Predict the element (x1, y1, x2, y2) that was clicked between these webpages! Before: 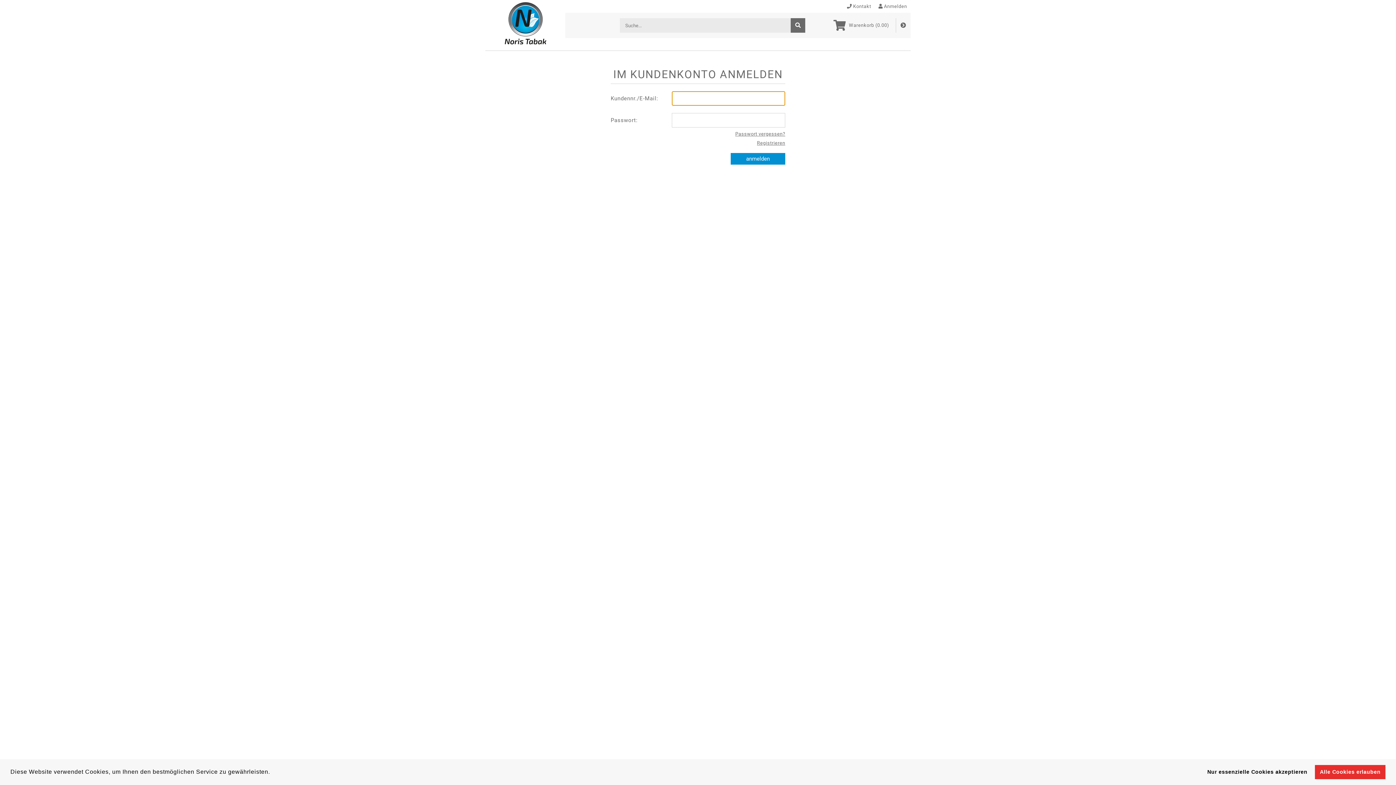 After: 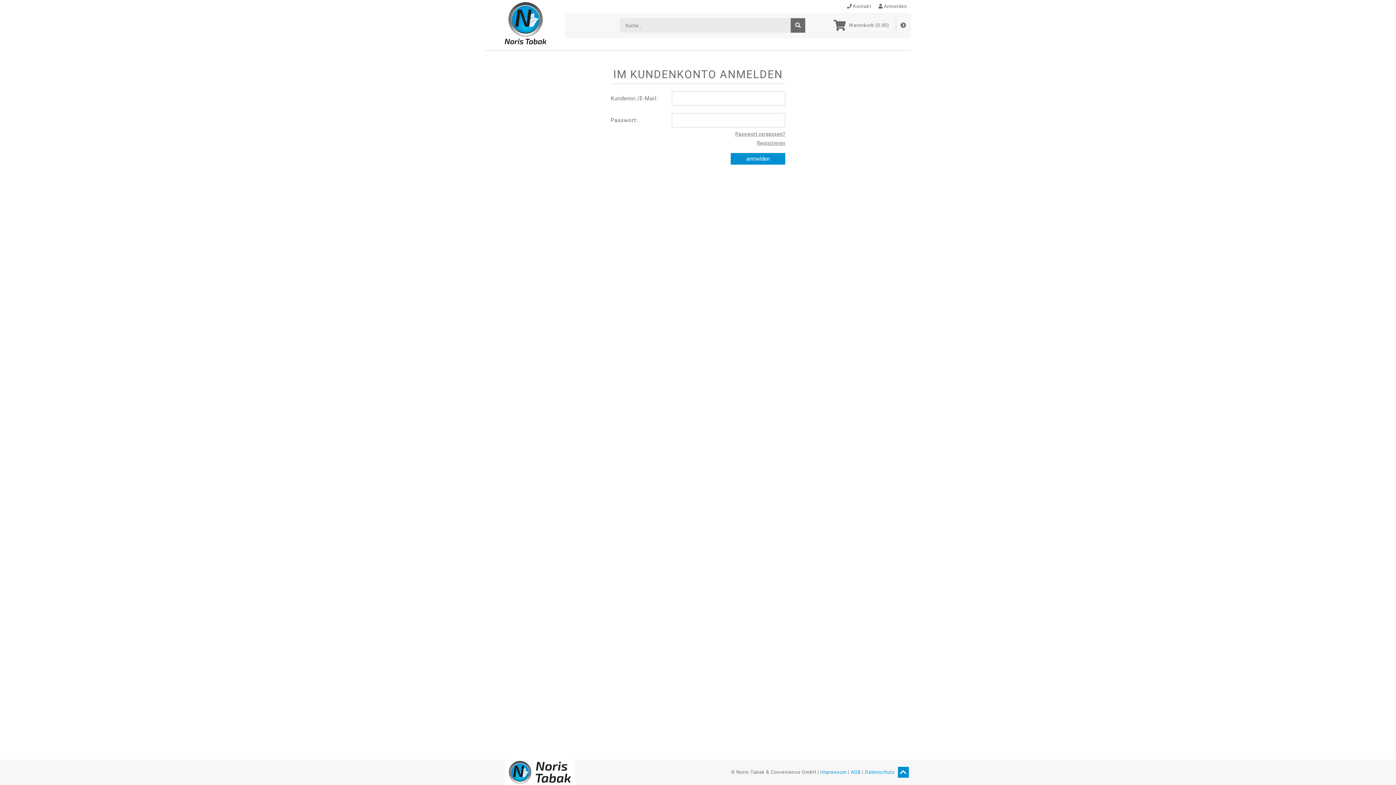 Action: bbox: (1202, 765, 1312, 779) label: deny cookies